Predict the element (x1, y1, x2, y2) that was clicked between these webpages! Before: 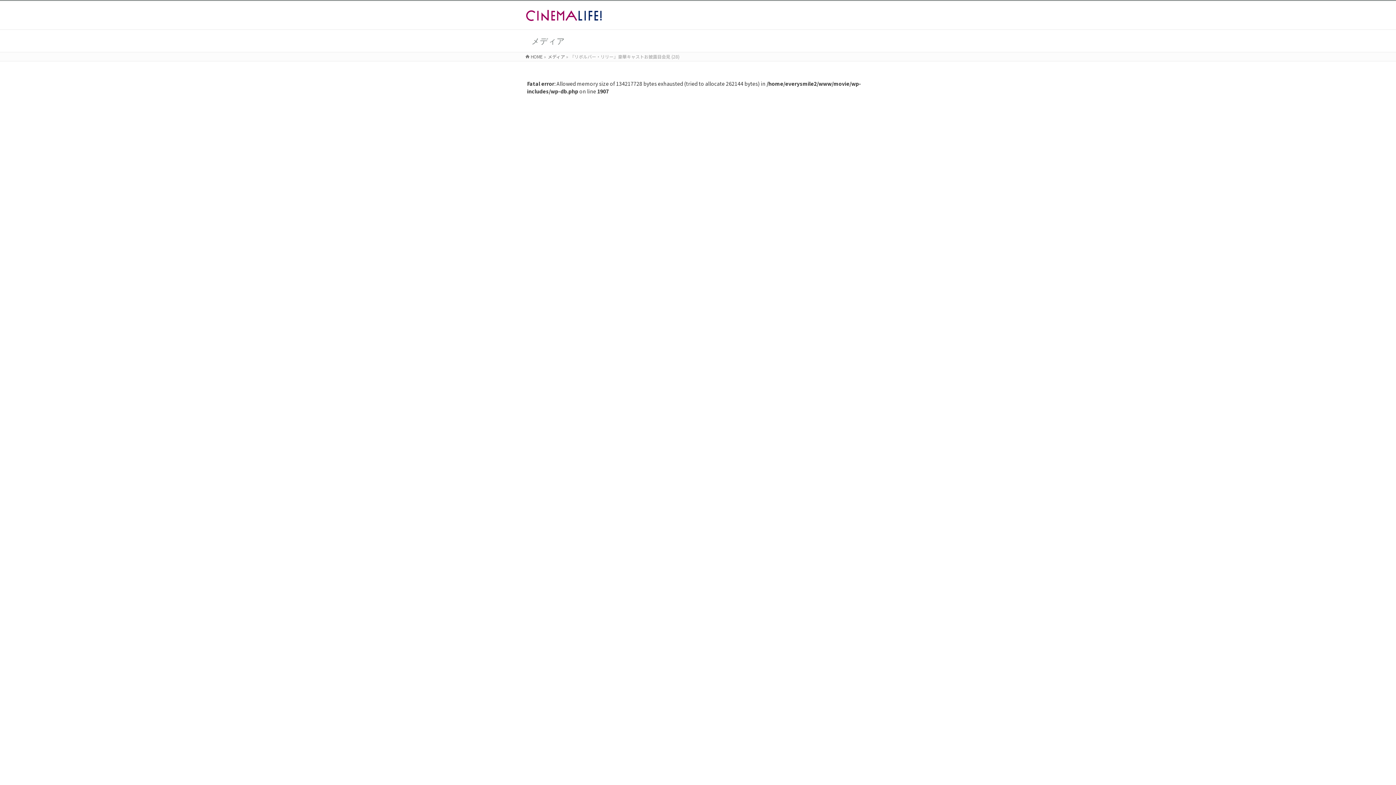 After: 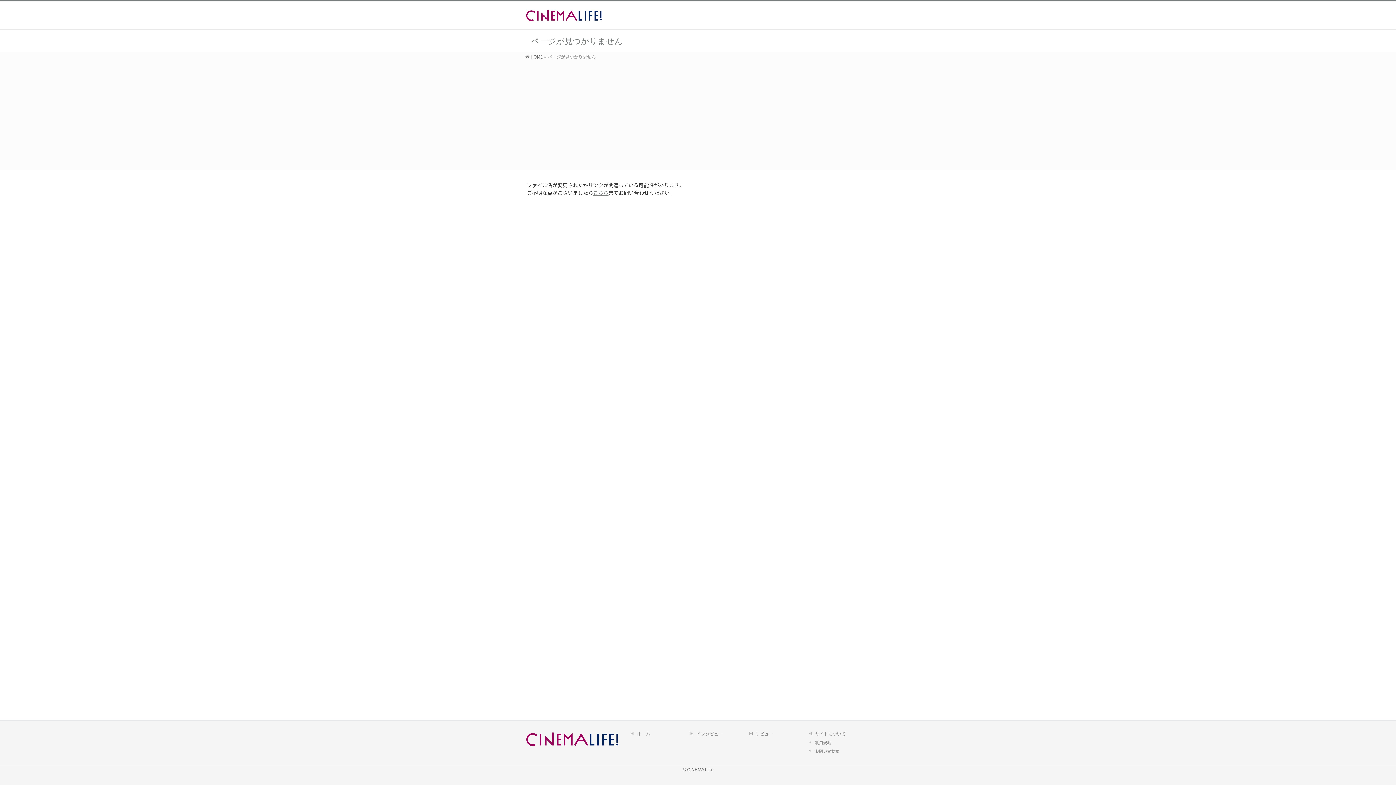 Action: label: メディア bbox: (548, 53, 565, 59)